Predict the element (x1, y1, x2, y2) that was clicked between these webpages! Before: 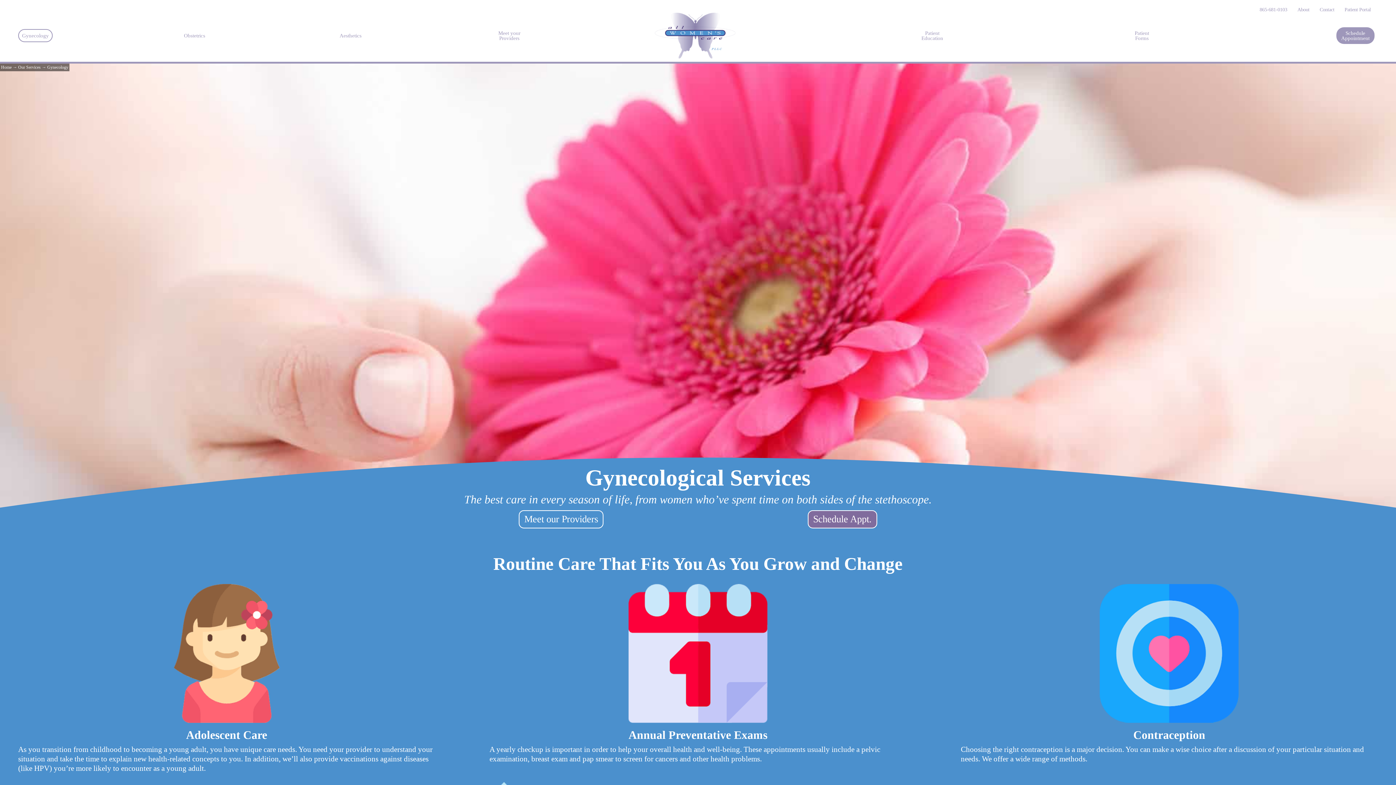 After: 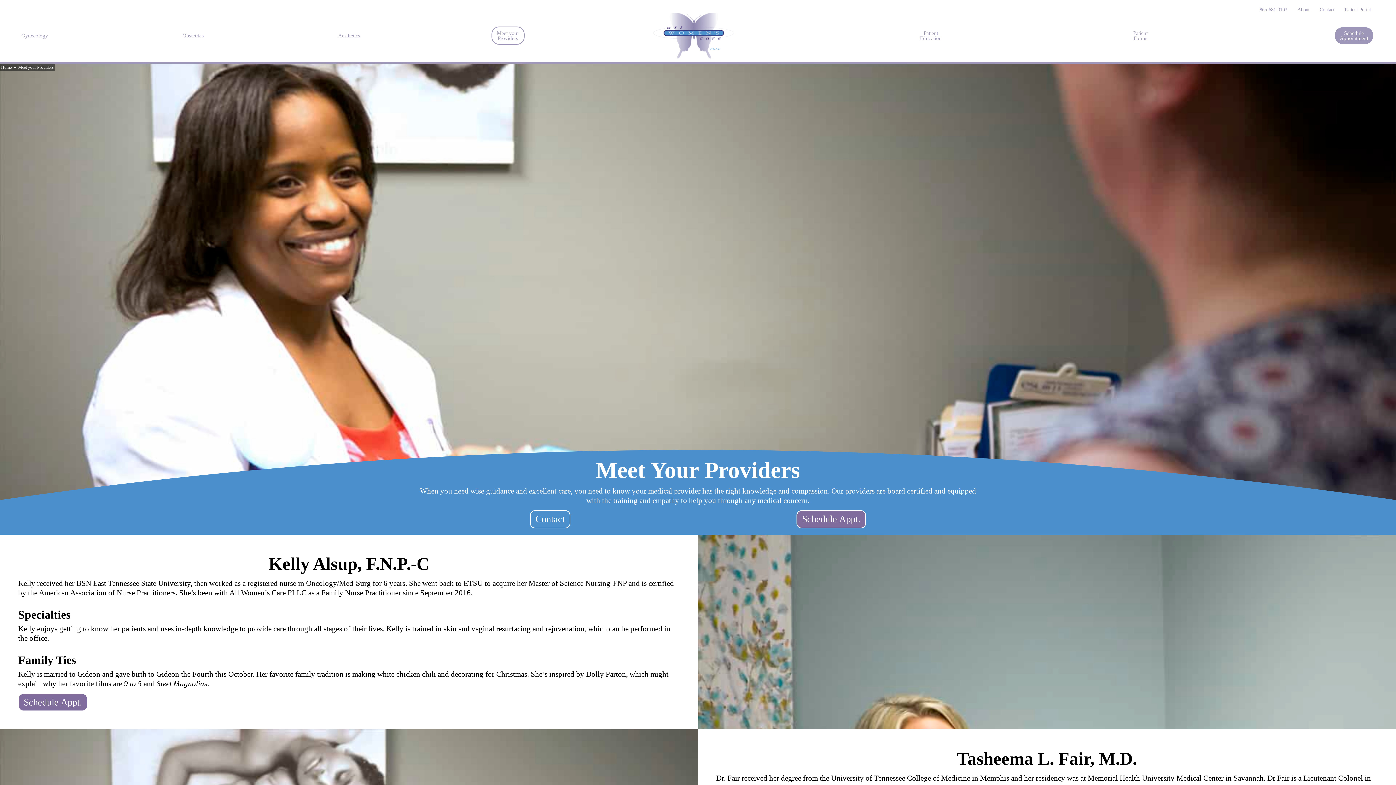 Action: bbox: (492, 27, 526, 43) label: Meet your Providers